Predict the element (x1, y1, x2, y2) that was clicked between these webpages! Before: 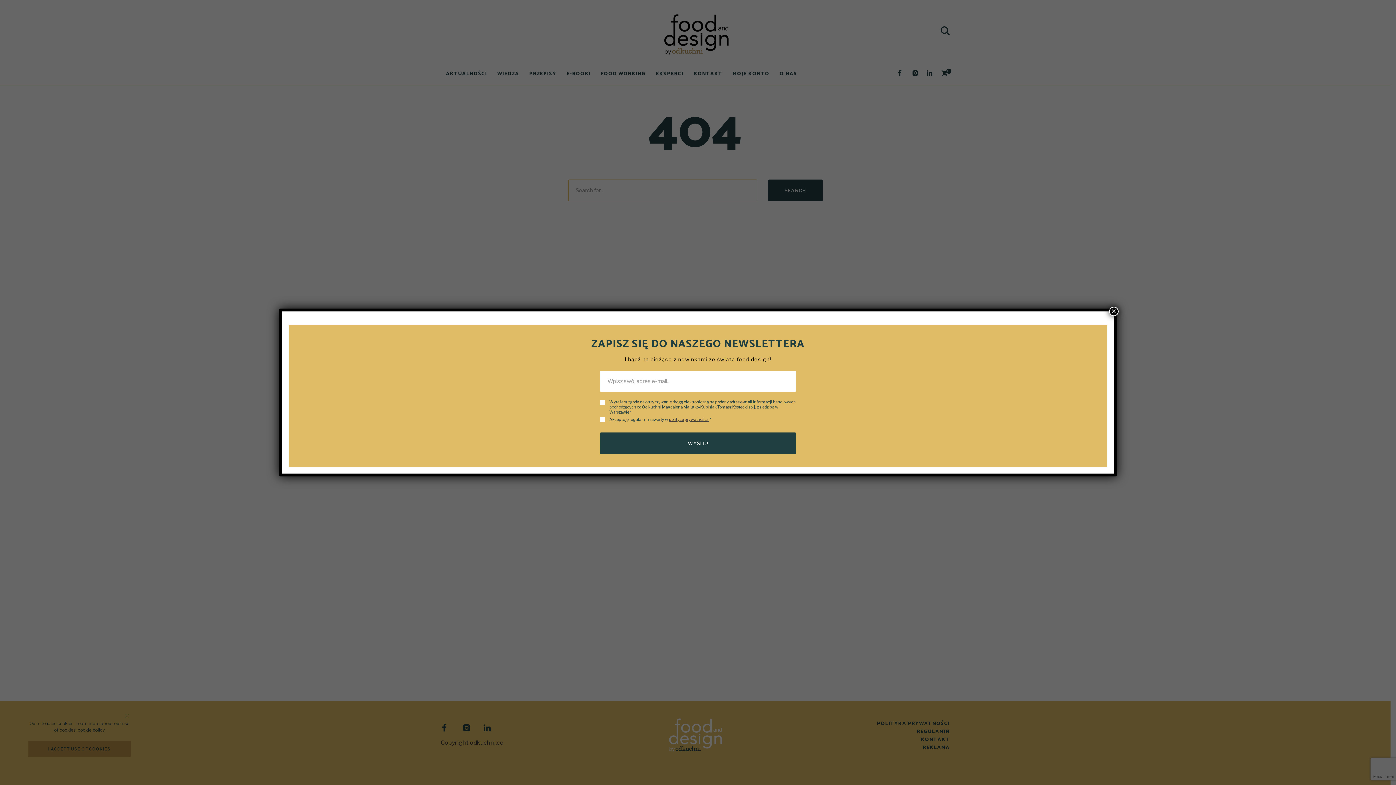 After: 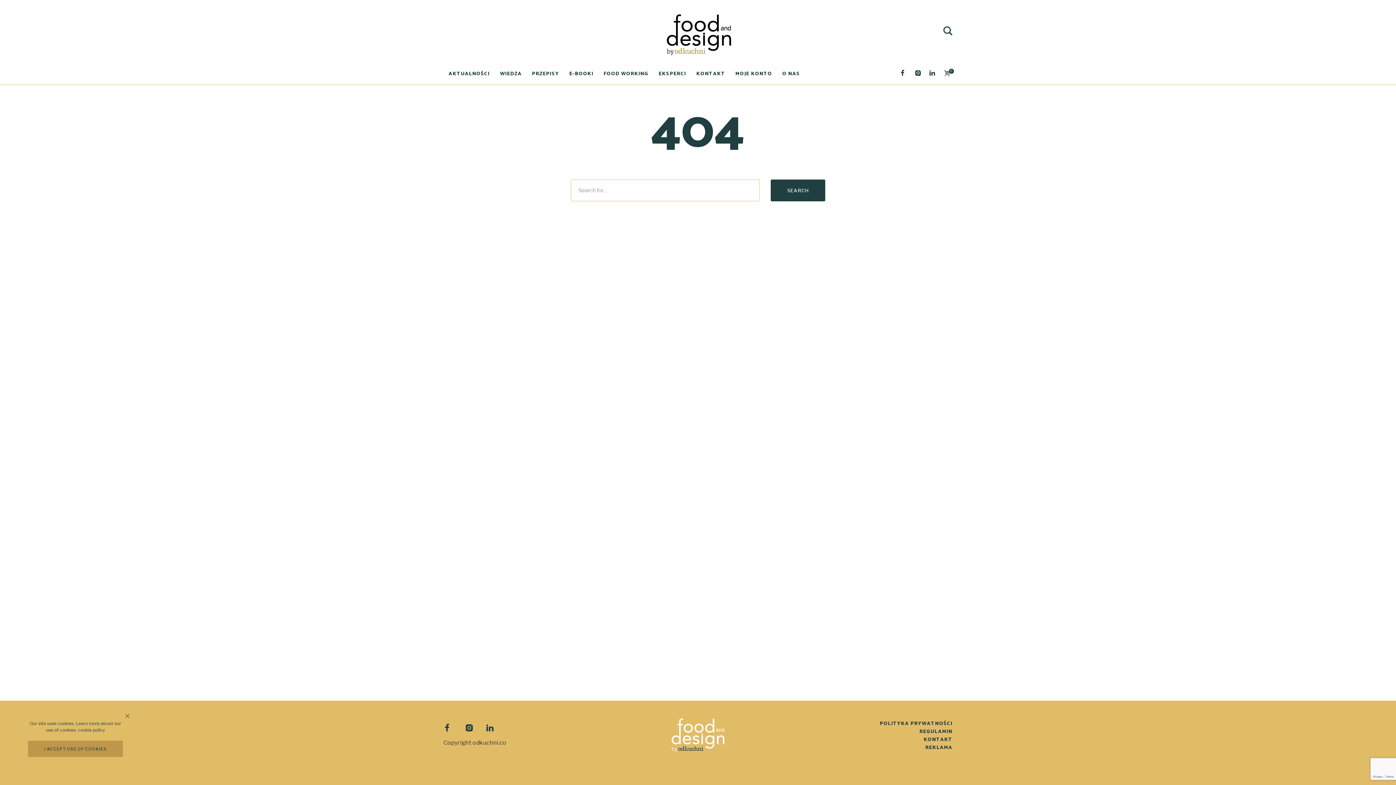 Action: label: Zamknij bbox: (1109, 306, 1118, 316)